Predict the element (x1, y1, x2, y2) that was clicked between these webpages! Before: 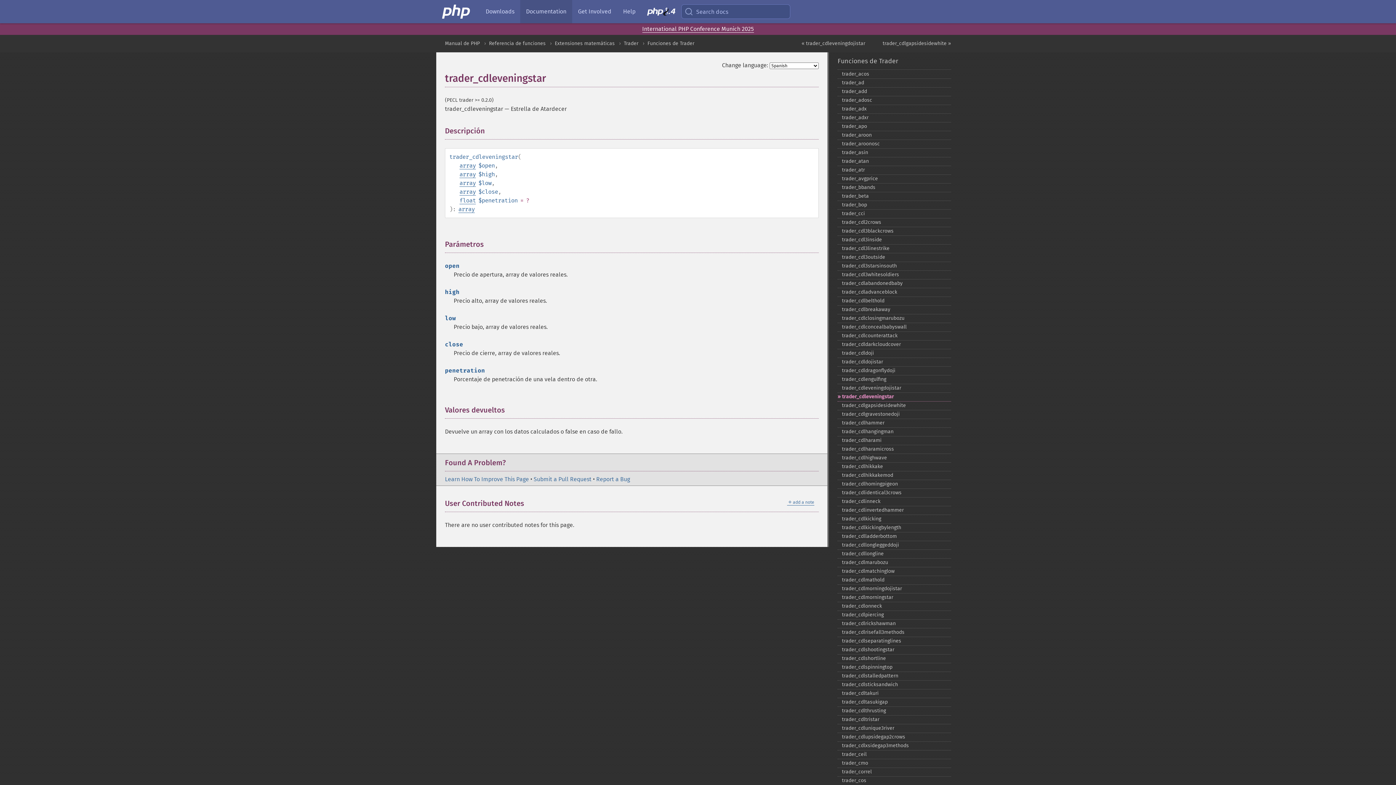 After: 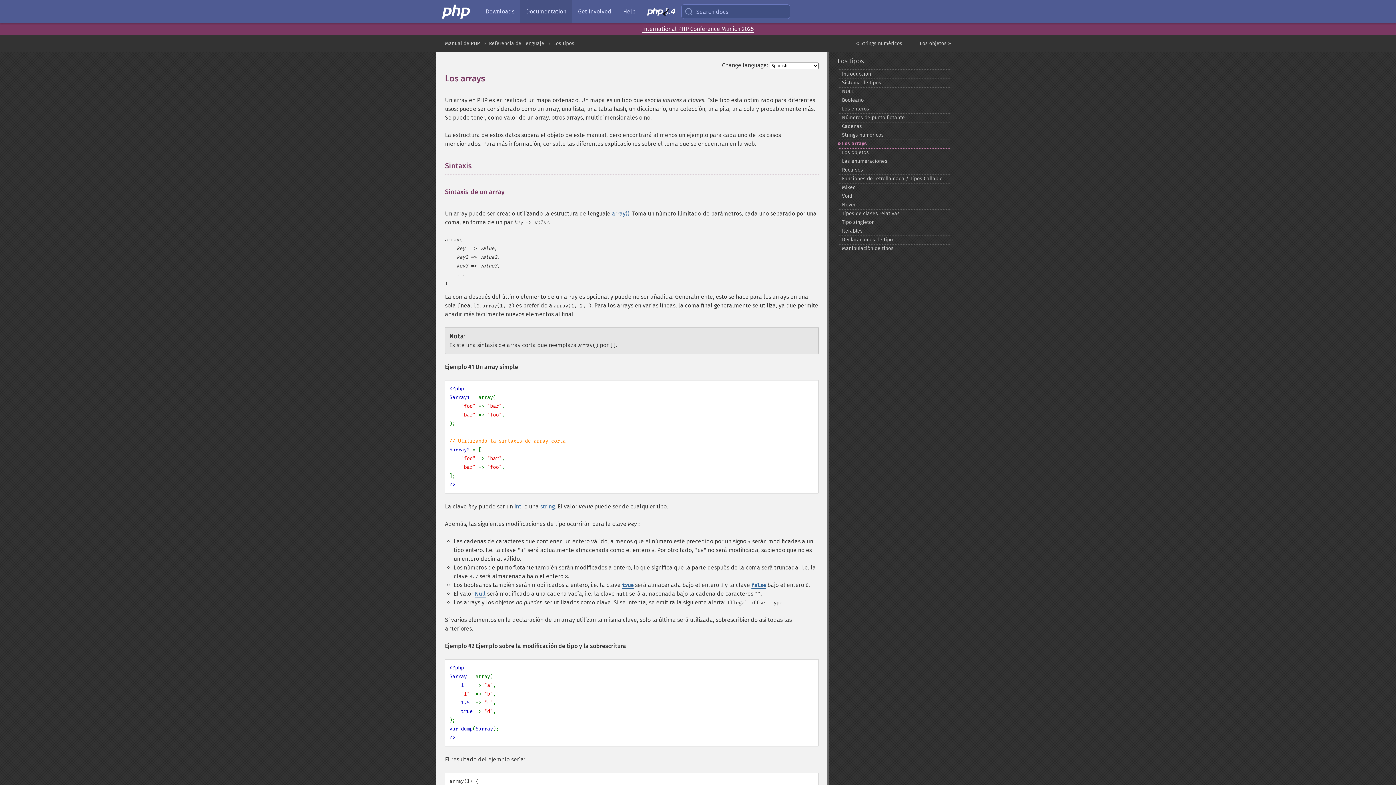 Action: bbox: (459, 170, 476, 178) label: array